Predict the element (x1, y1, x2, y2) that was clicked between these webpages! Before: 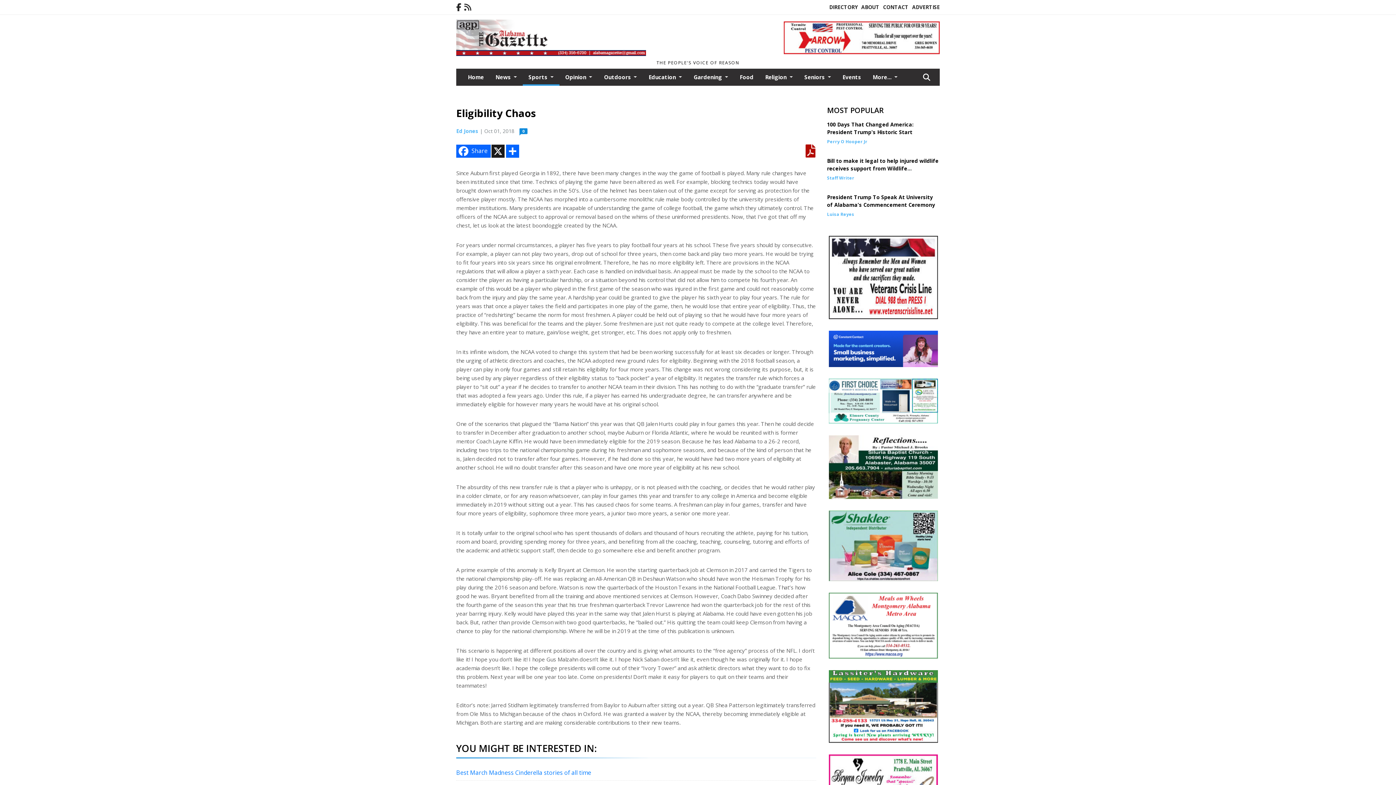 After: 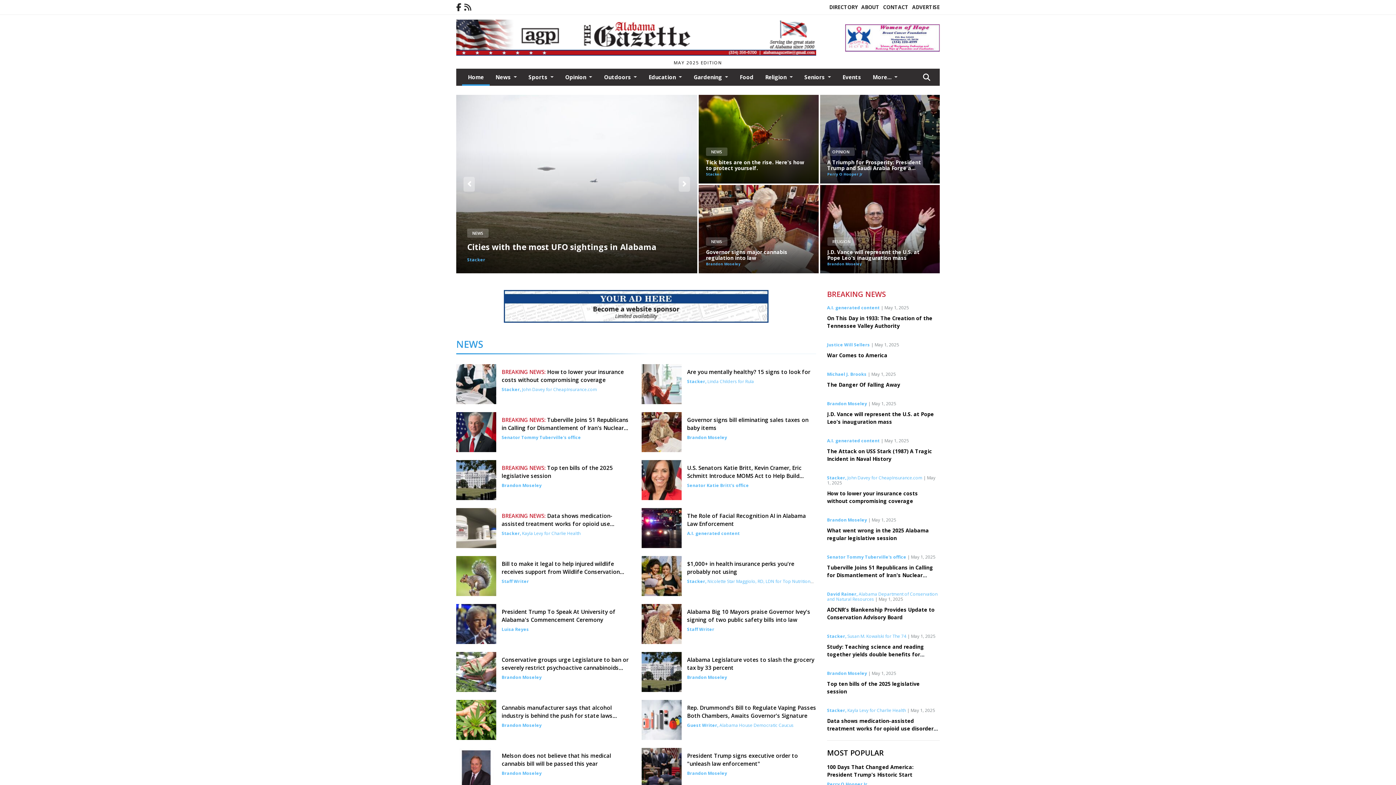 Action: bbox: (456, 49, 646, 57) label: Home